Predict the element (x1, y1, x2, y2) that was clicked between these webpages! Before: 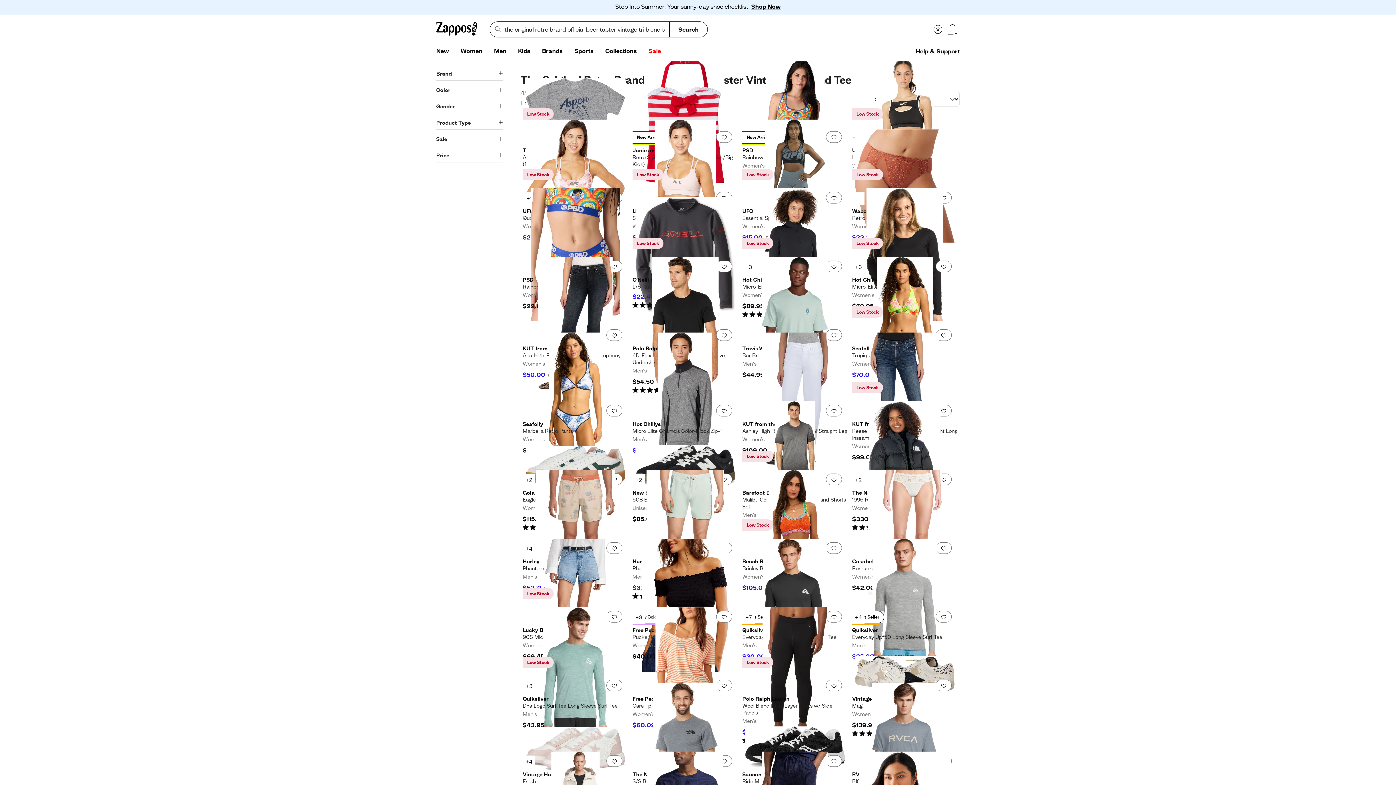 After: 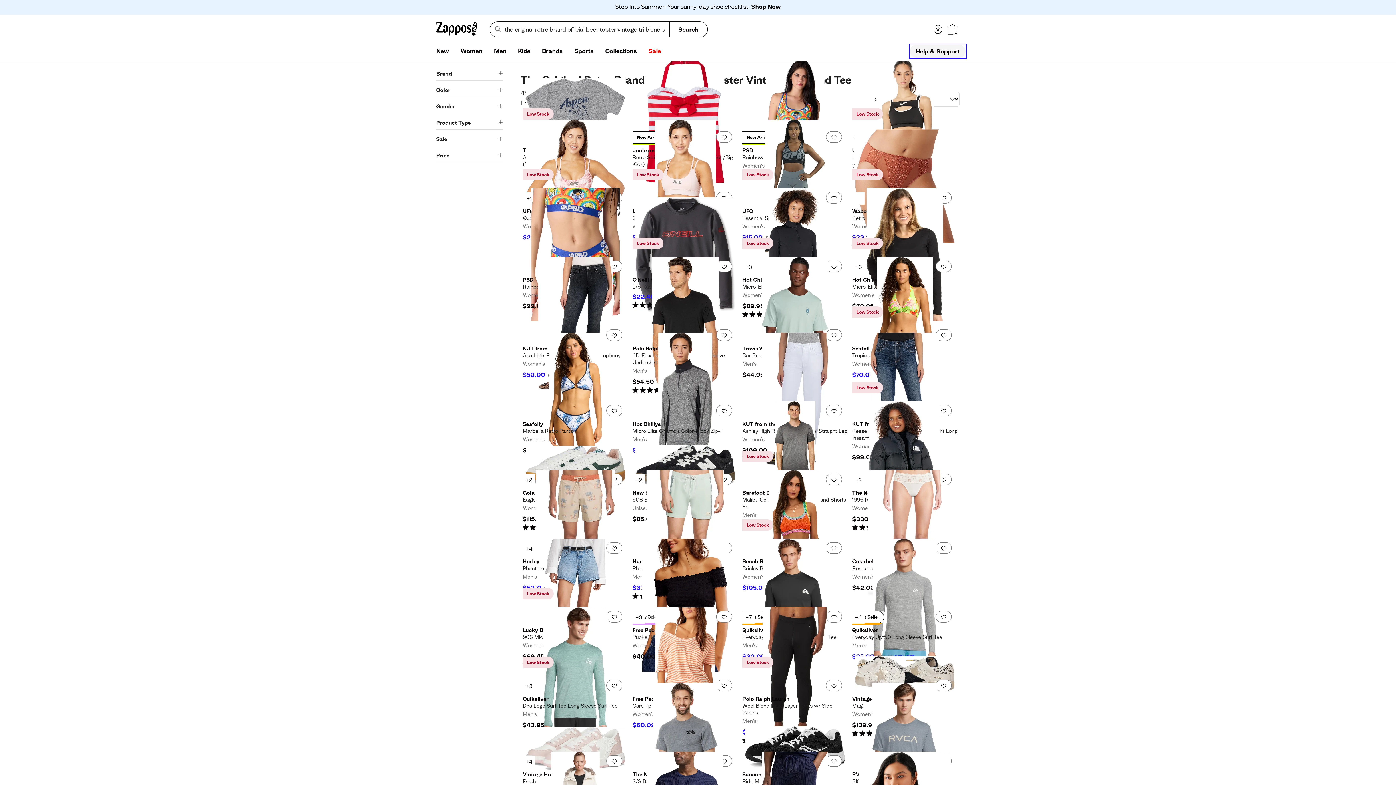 Action: label: Help & Support bbox: (910, 44, 965, 57)